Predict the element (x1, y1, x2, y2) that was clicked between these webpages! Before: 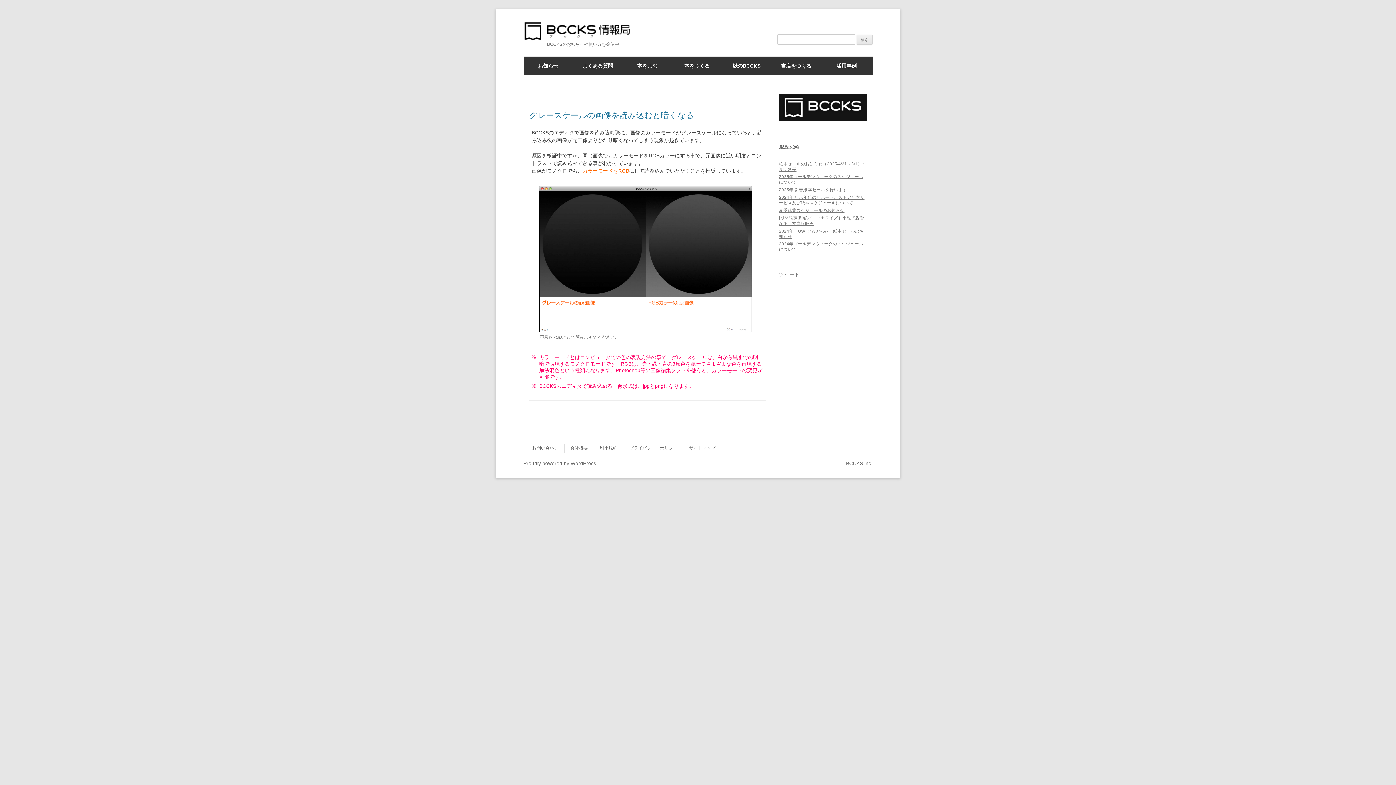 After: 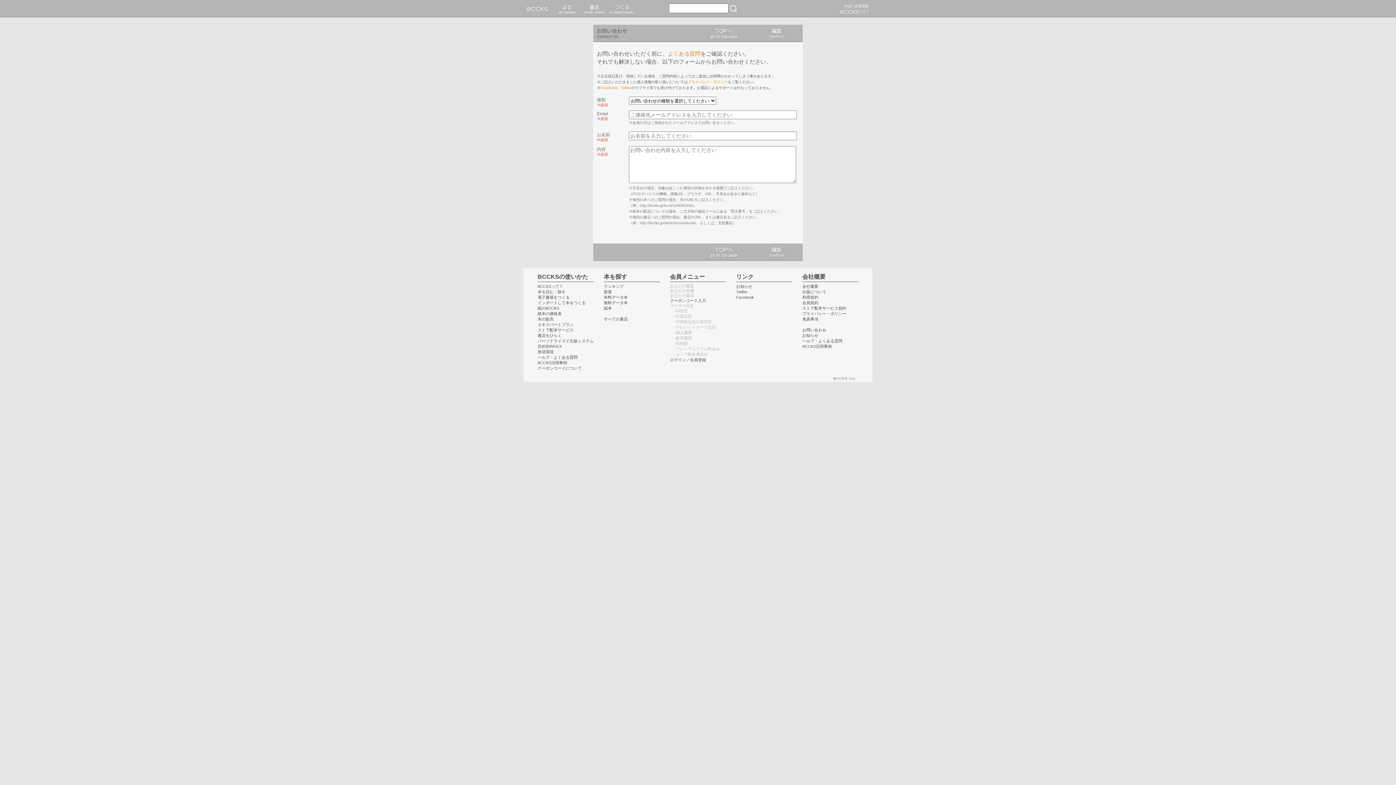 Action: bbox: (526, 444, 564, 453) label: お問い合わせ